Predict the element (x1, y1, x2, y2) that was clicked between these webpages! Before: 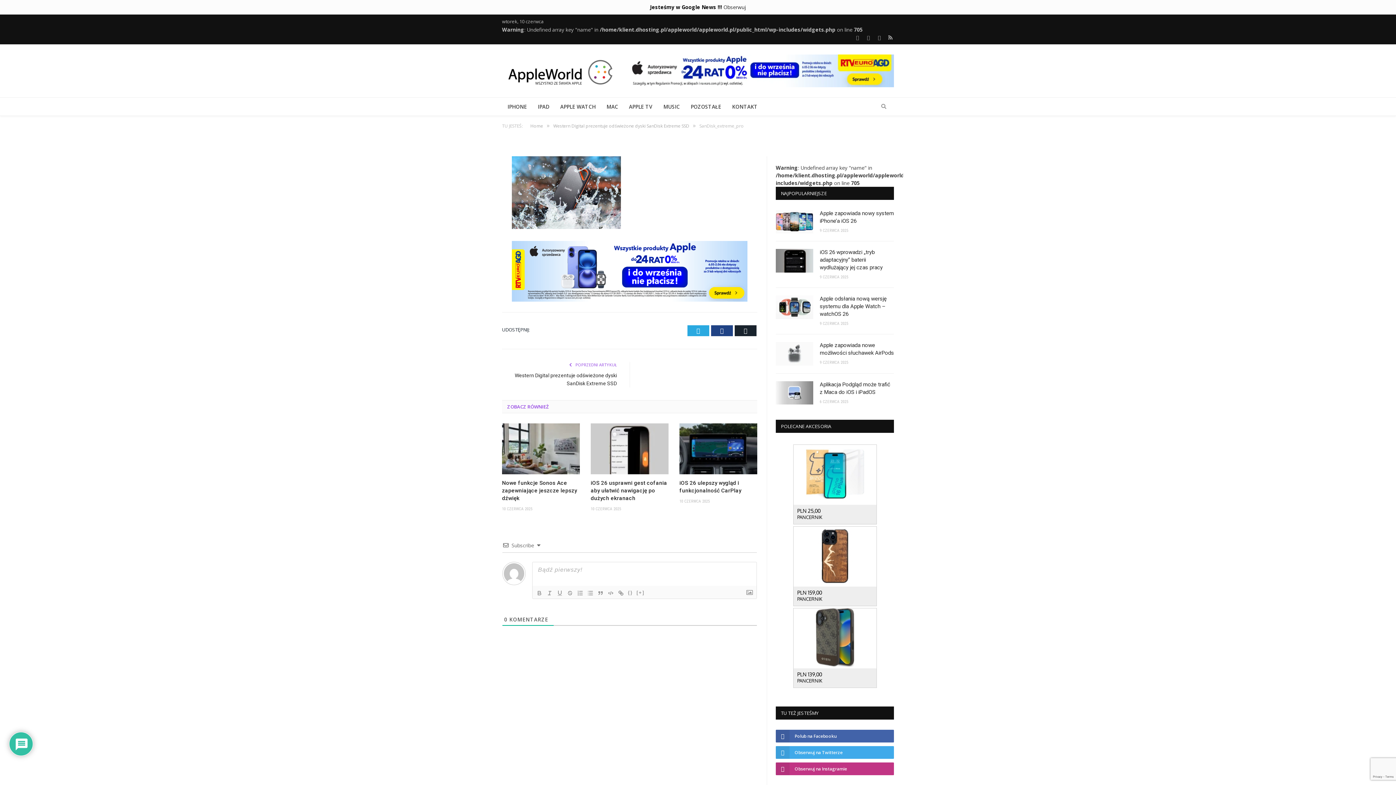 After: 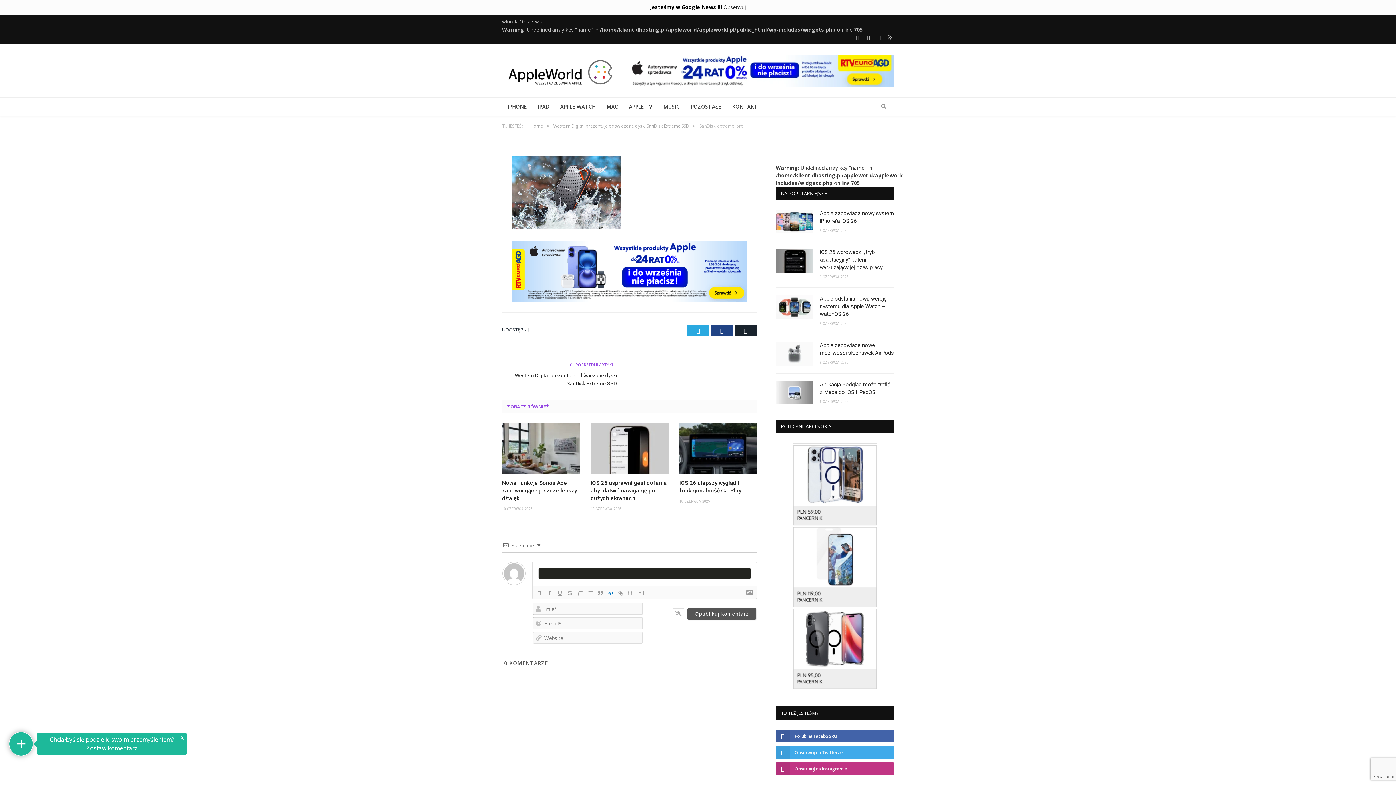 Action: bbox: (605, 589, 616, 597)